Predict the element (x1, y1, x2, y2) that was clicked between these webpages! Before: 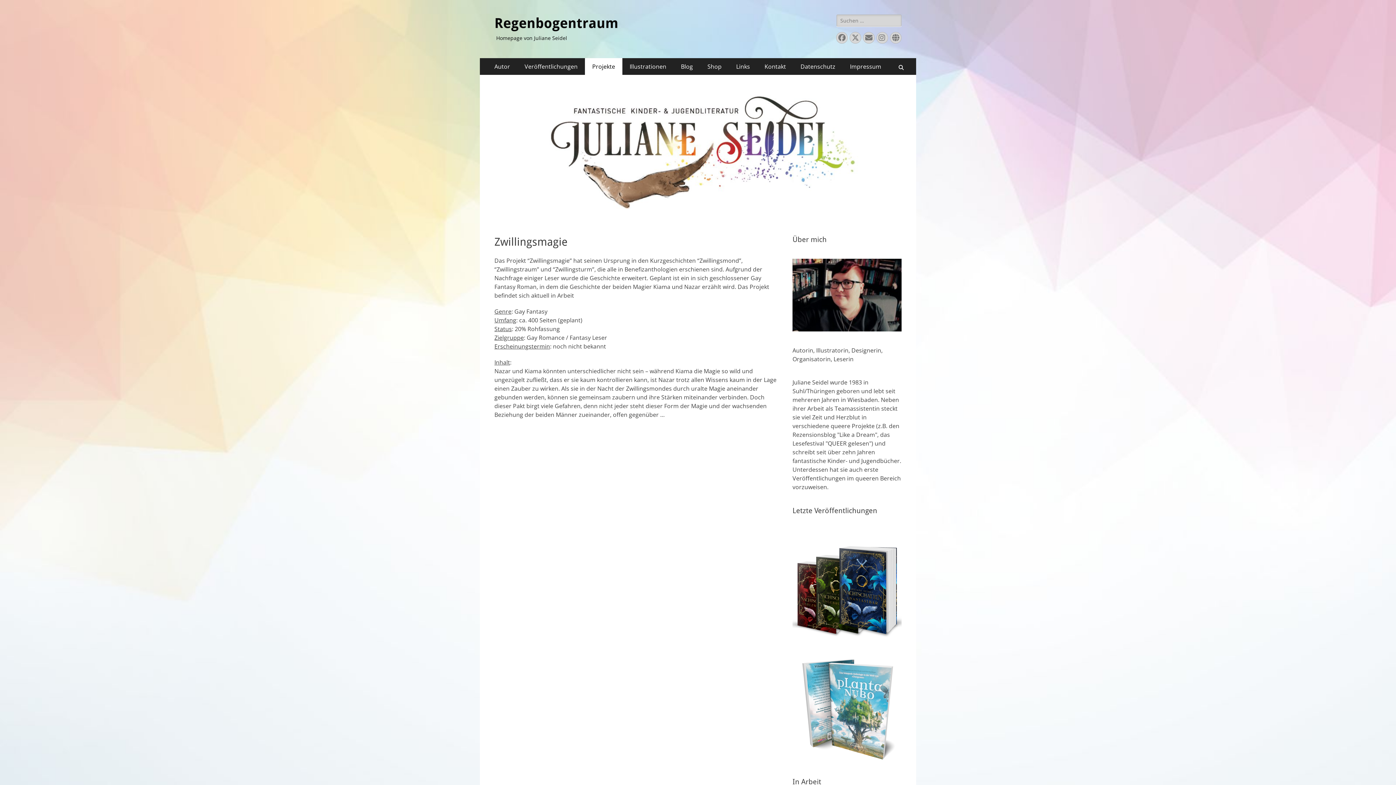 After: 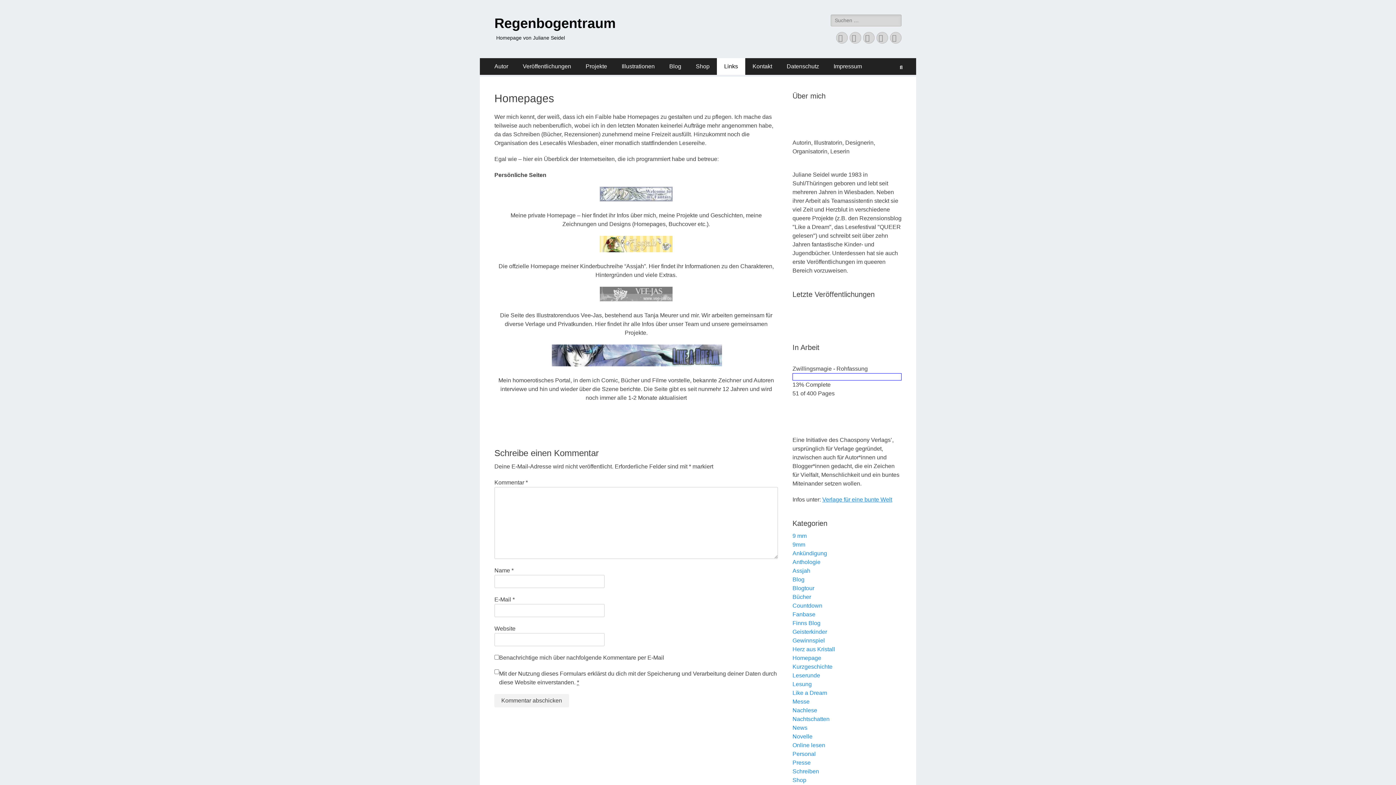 Action: label: Links bbox: (729, 58, 757, 74)